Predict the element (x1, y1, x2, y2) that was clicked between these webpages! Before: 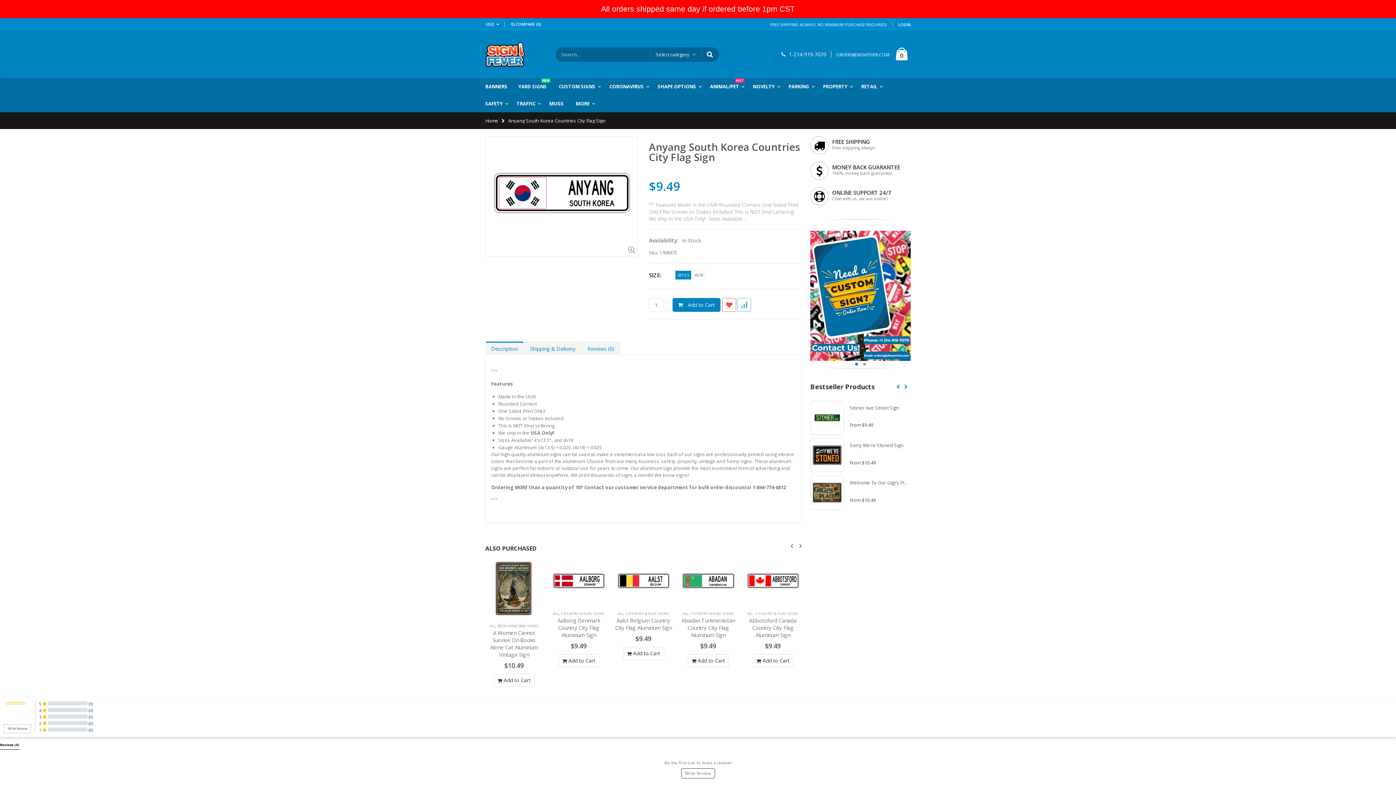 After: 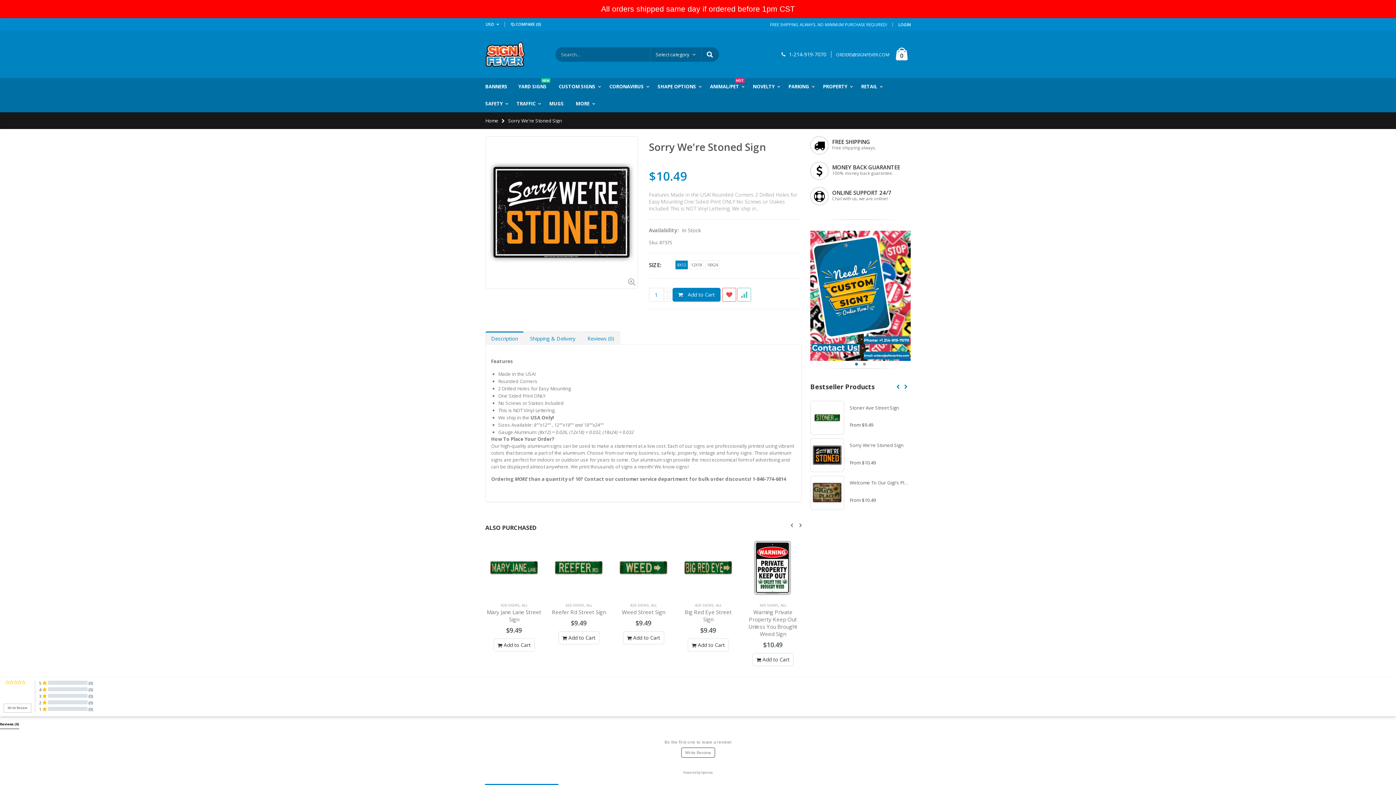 Action: label: Sorry We're Stoned Sign bbox: (849, 442, 903, 448)